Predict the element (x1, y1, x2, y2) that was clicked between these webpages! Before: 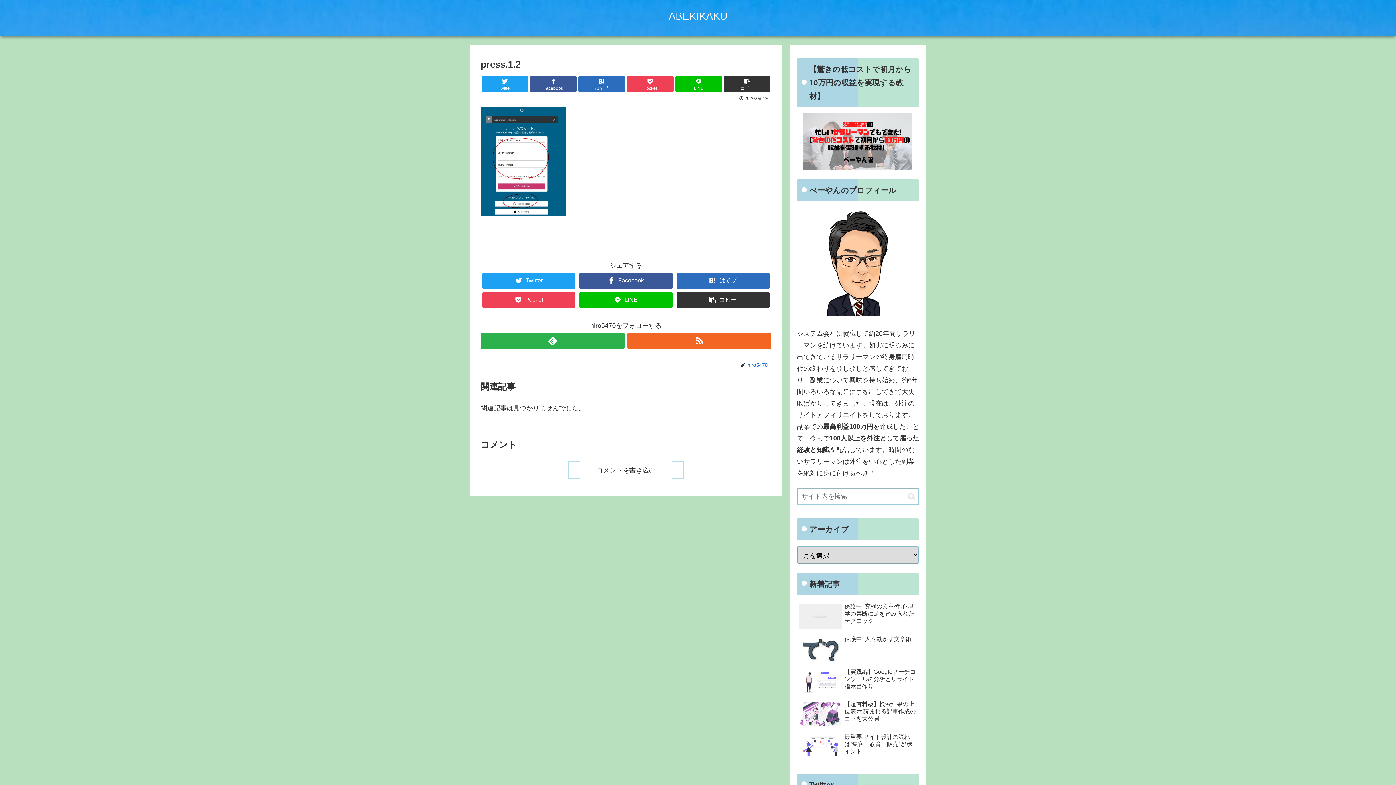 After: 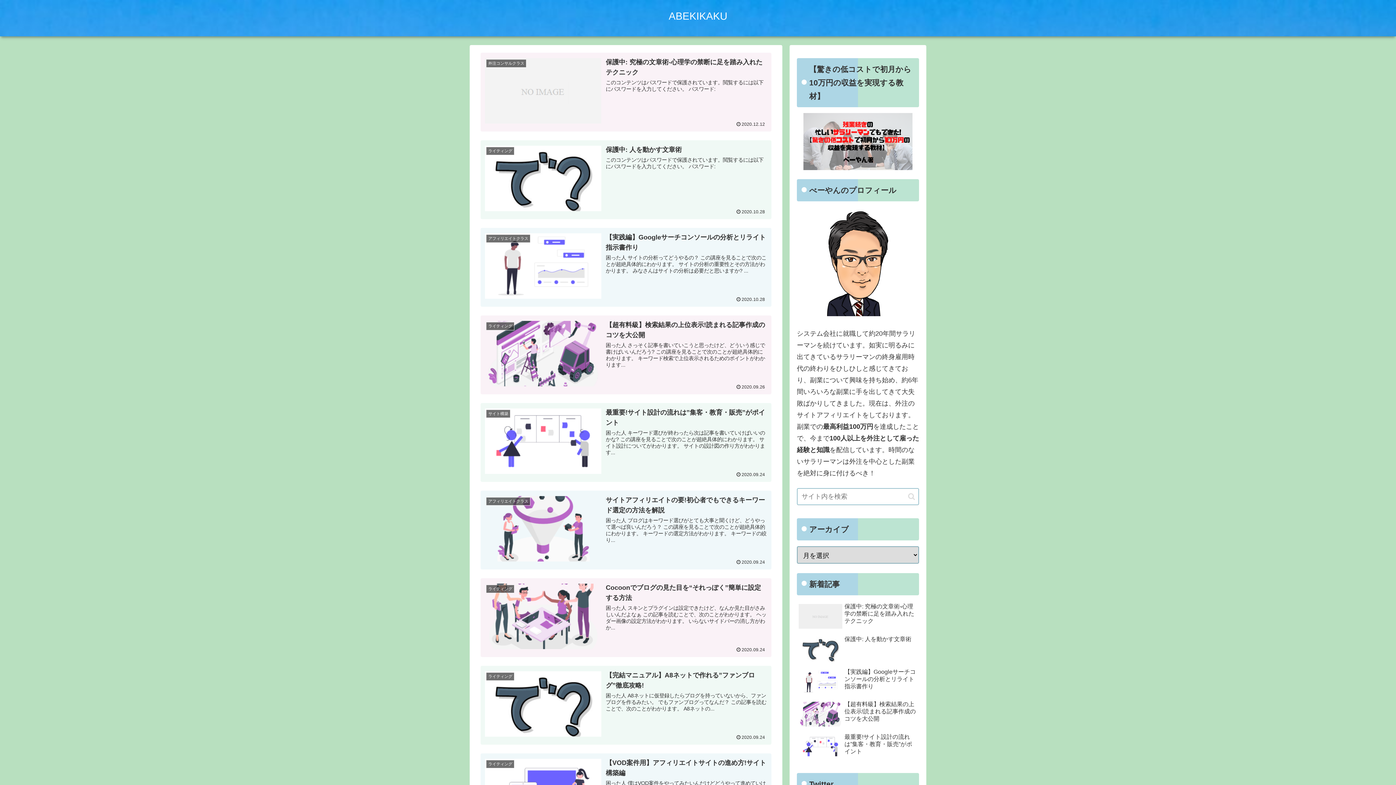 Action: label: ABEKIKAKU bbox: (668, 13, 727, 21)